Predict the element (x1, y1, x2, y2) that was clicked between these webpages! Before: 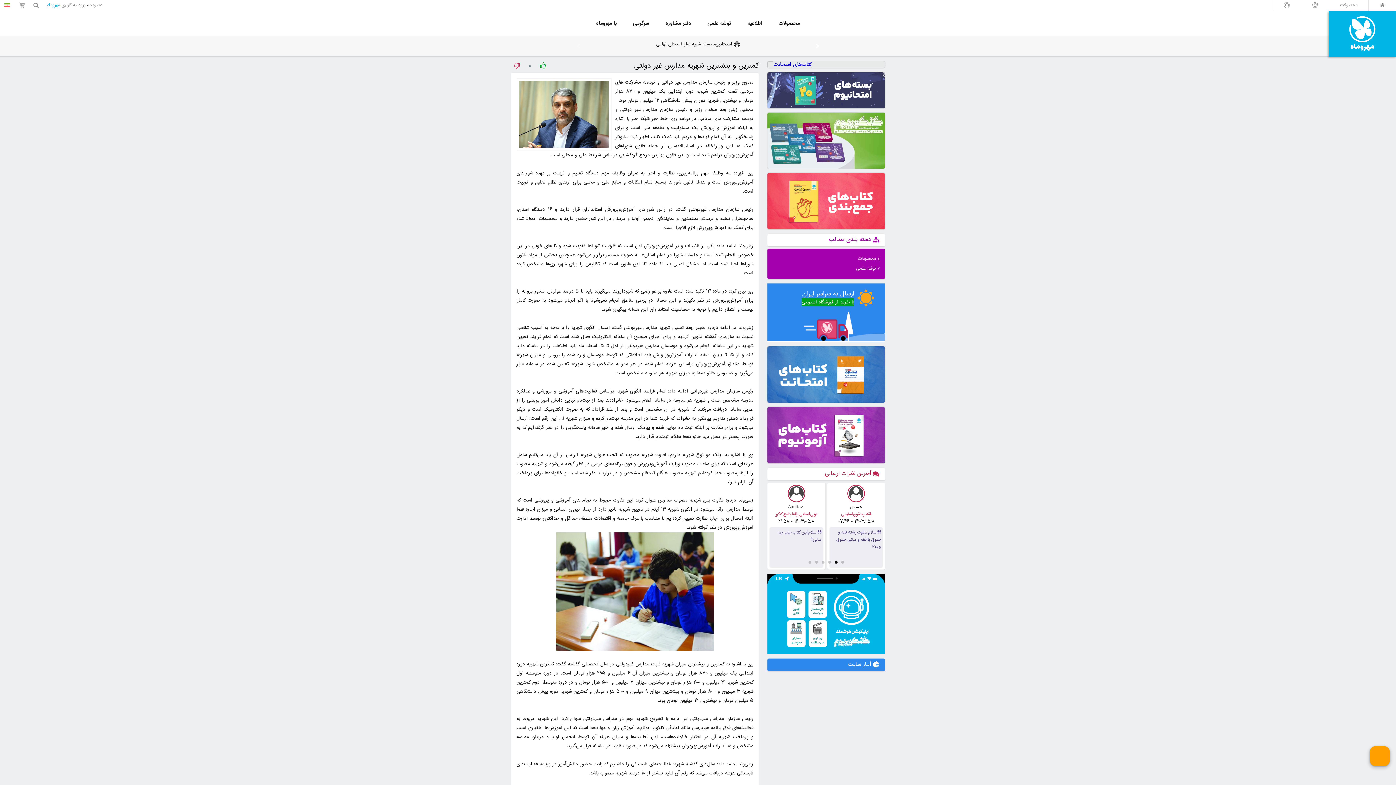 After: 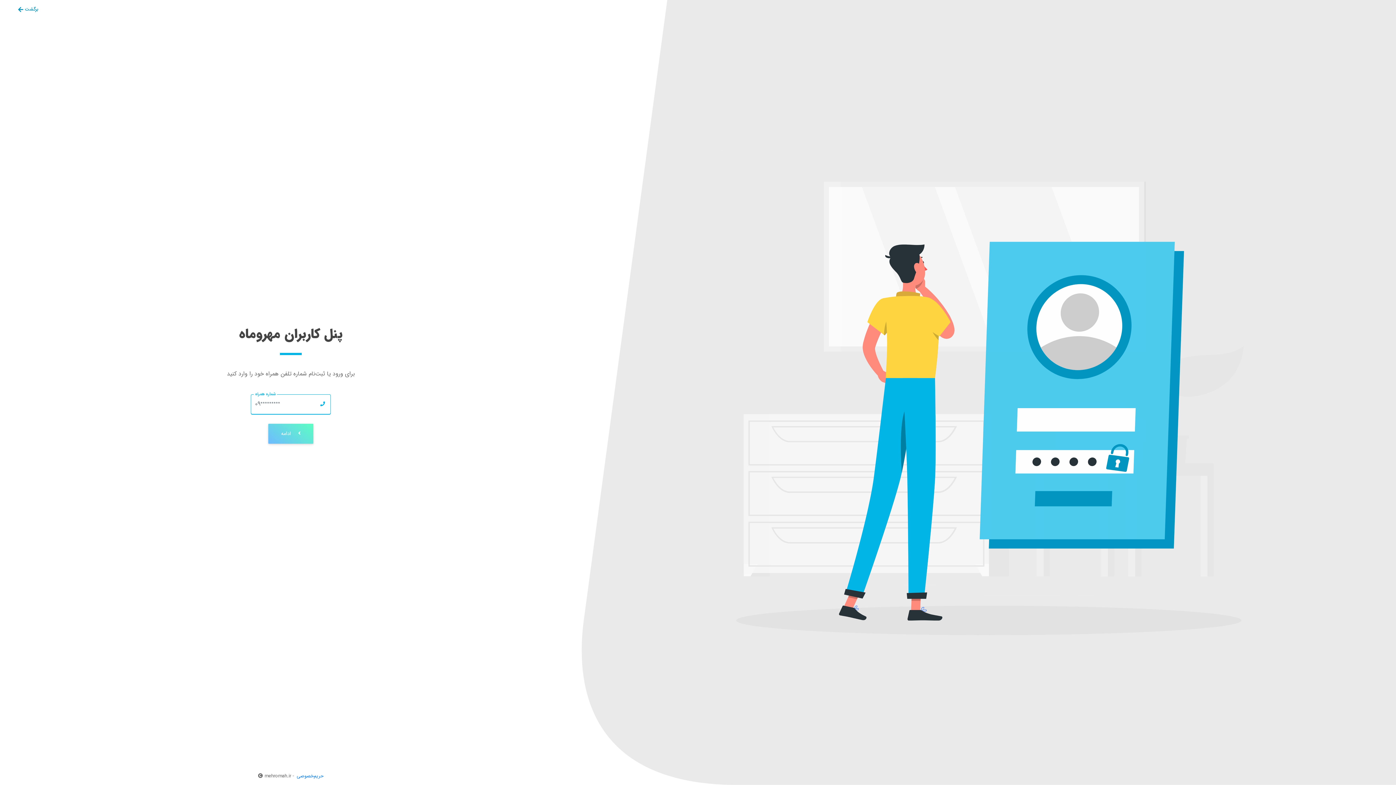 Action: bbox: (45, 1, 85, 10) label: ورود به کاربری مهروماه